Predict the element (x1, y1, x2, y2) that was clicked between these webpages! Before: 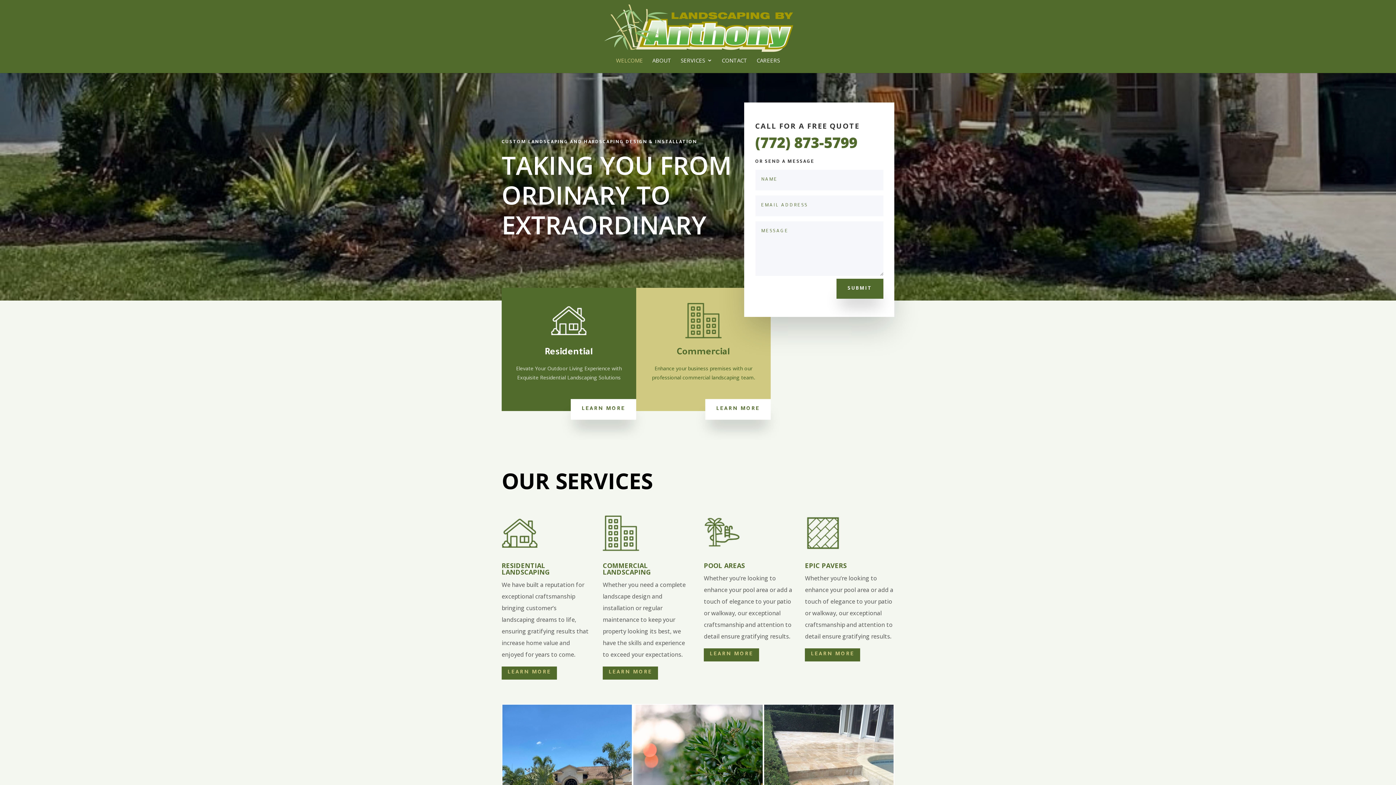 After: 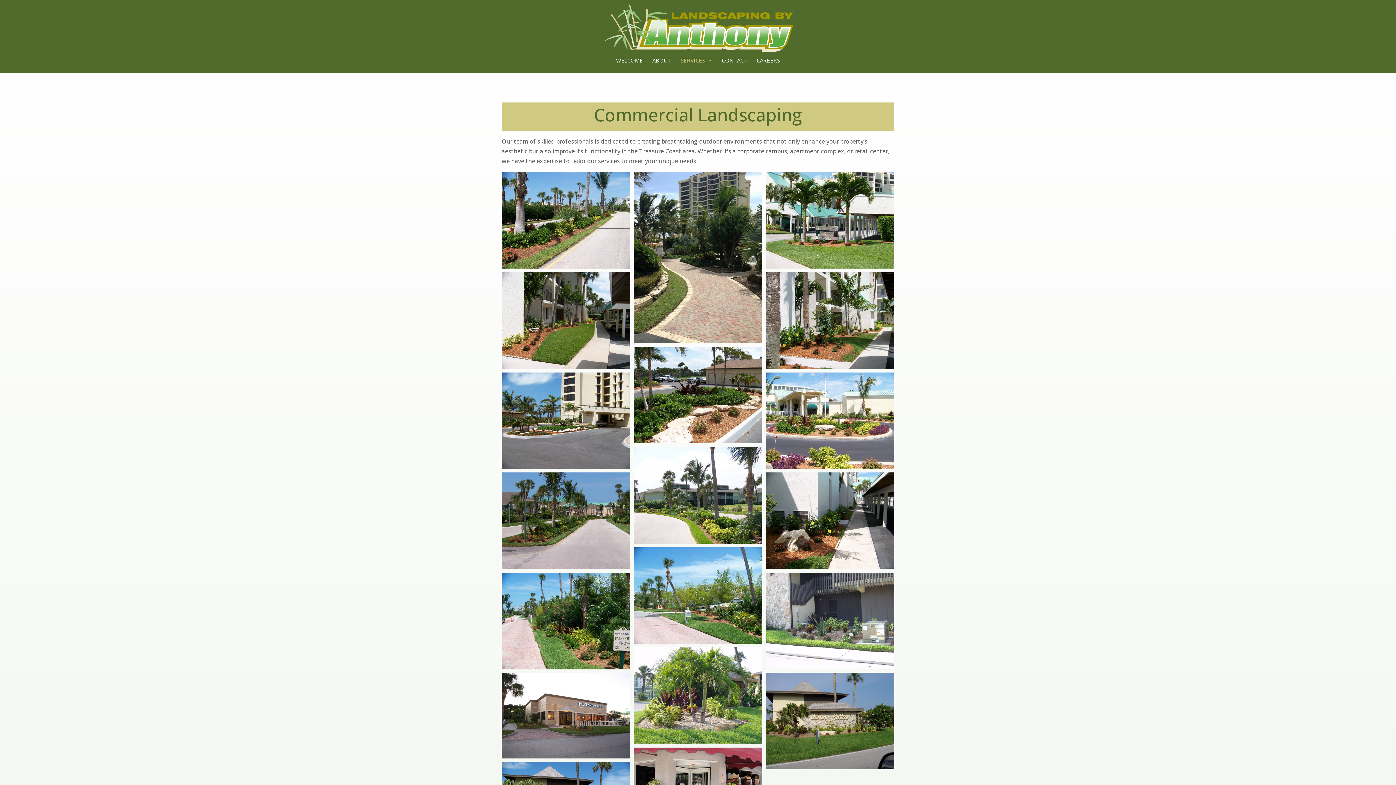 Action: bbox: (602, 666, 658, 680) label: LEARN MORE